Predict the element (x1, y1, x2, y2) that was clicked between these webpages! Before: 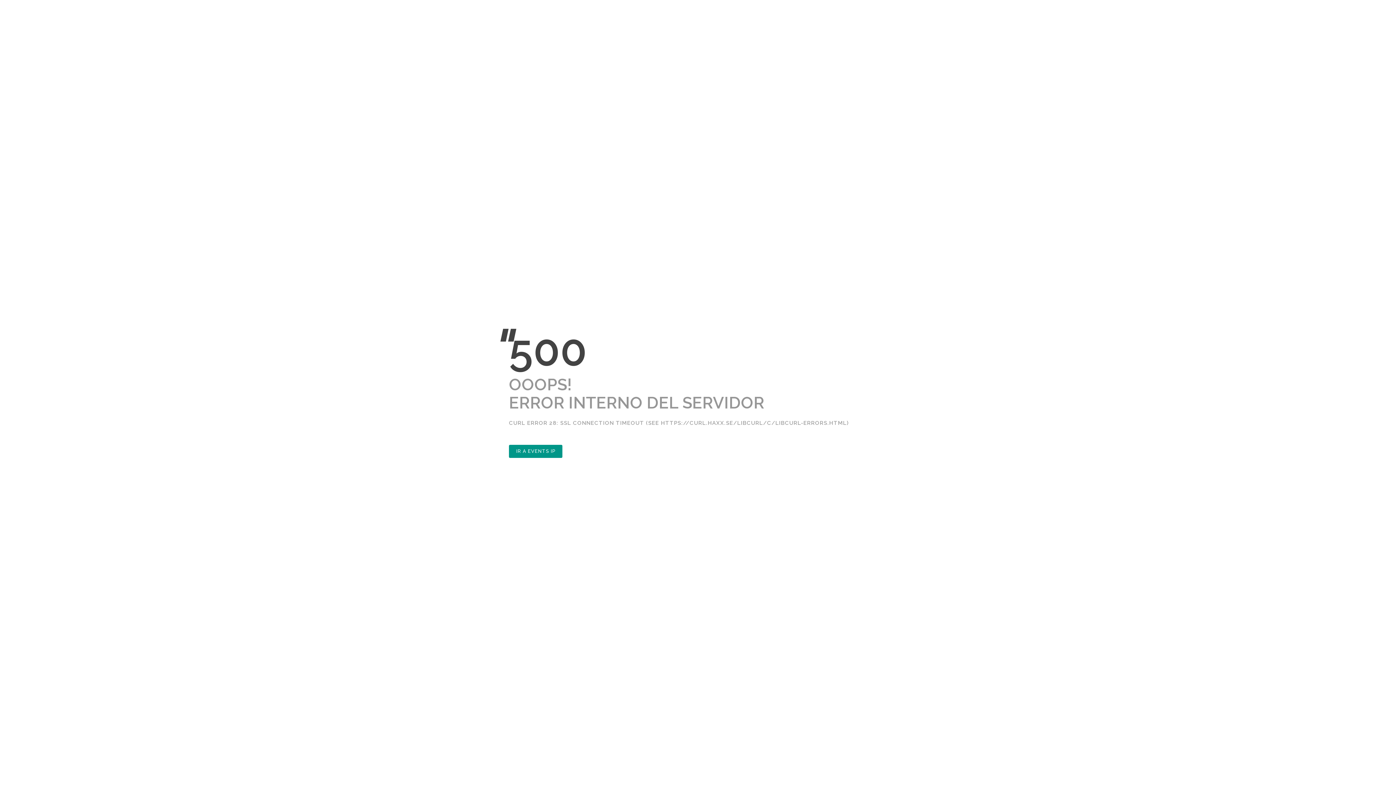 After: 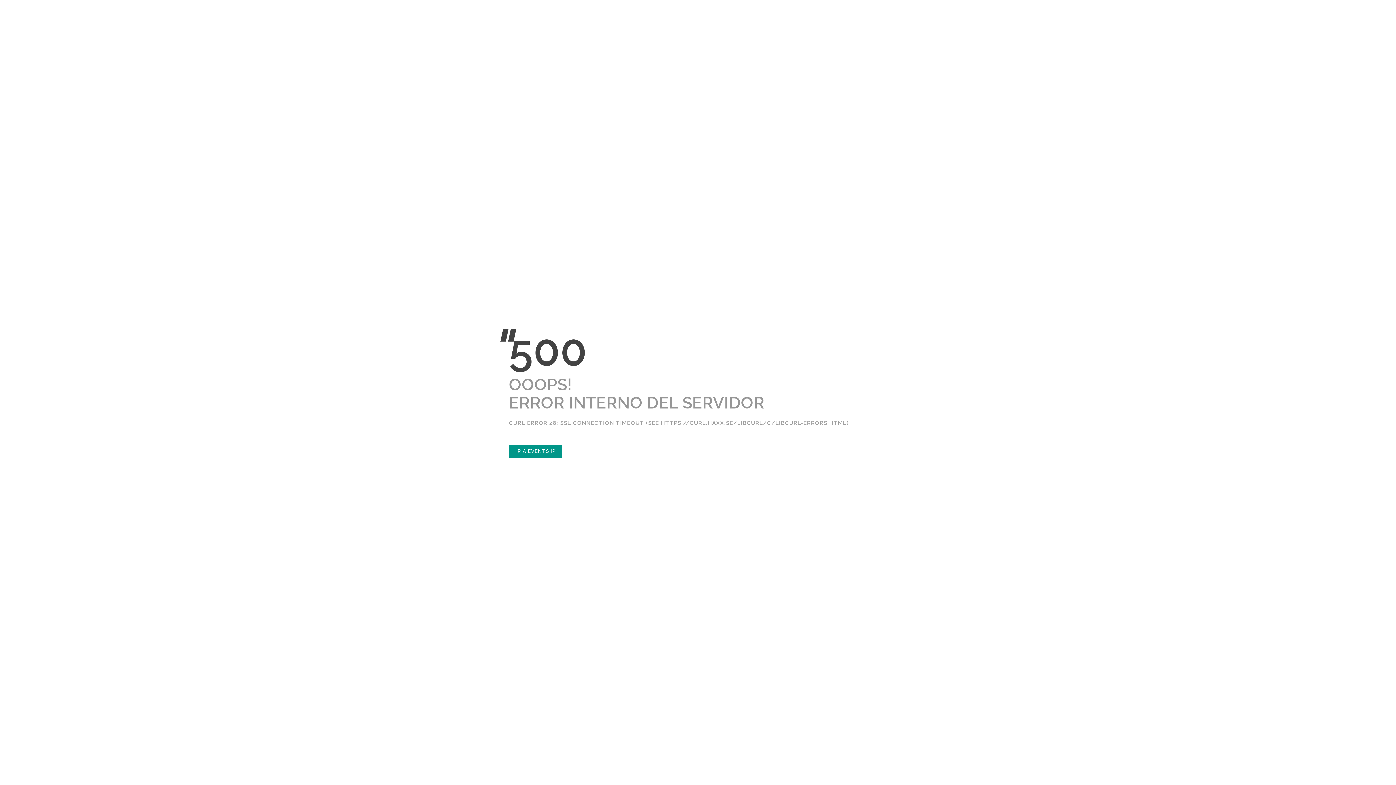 Action: bbox: (509, 445, 562, 458) label: IR A EVENTS IP